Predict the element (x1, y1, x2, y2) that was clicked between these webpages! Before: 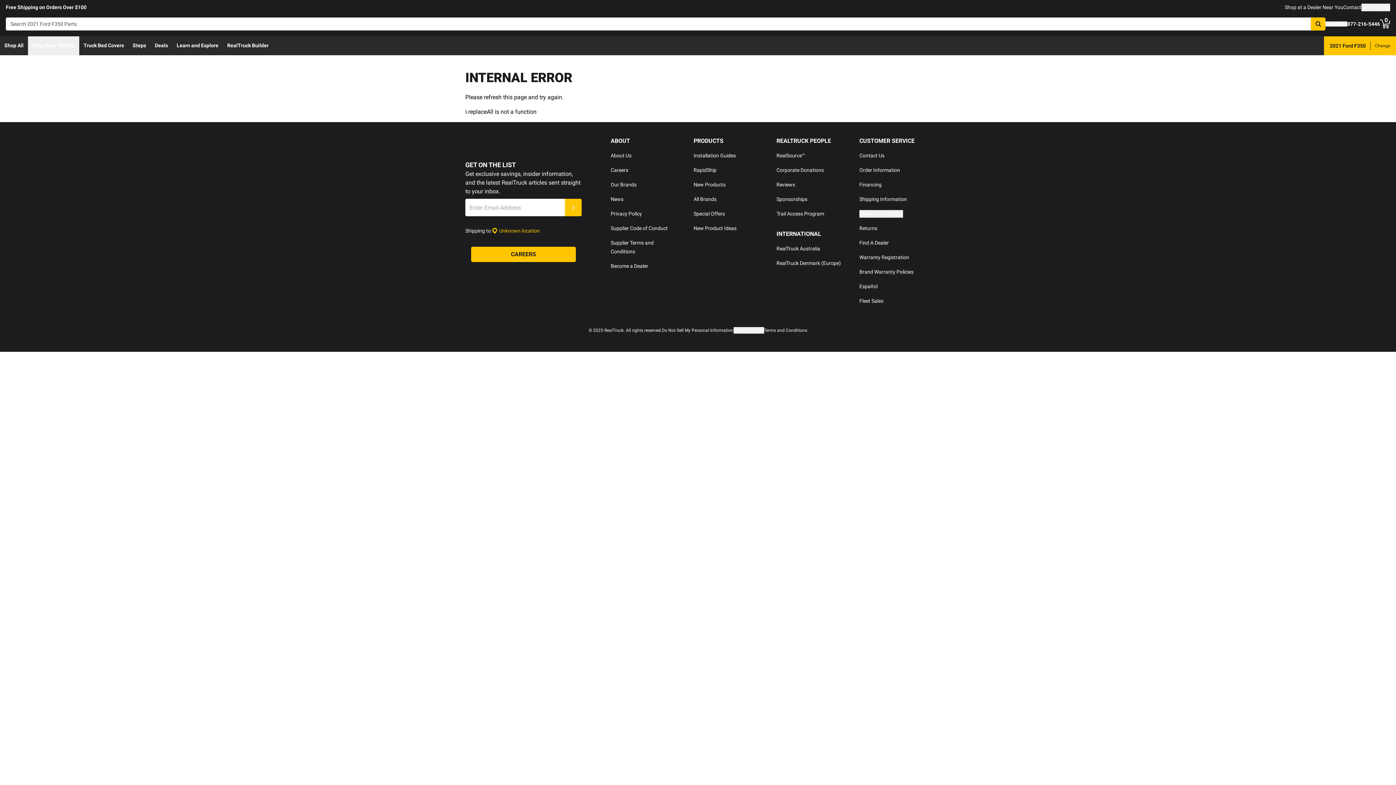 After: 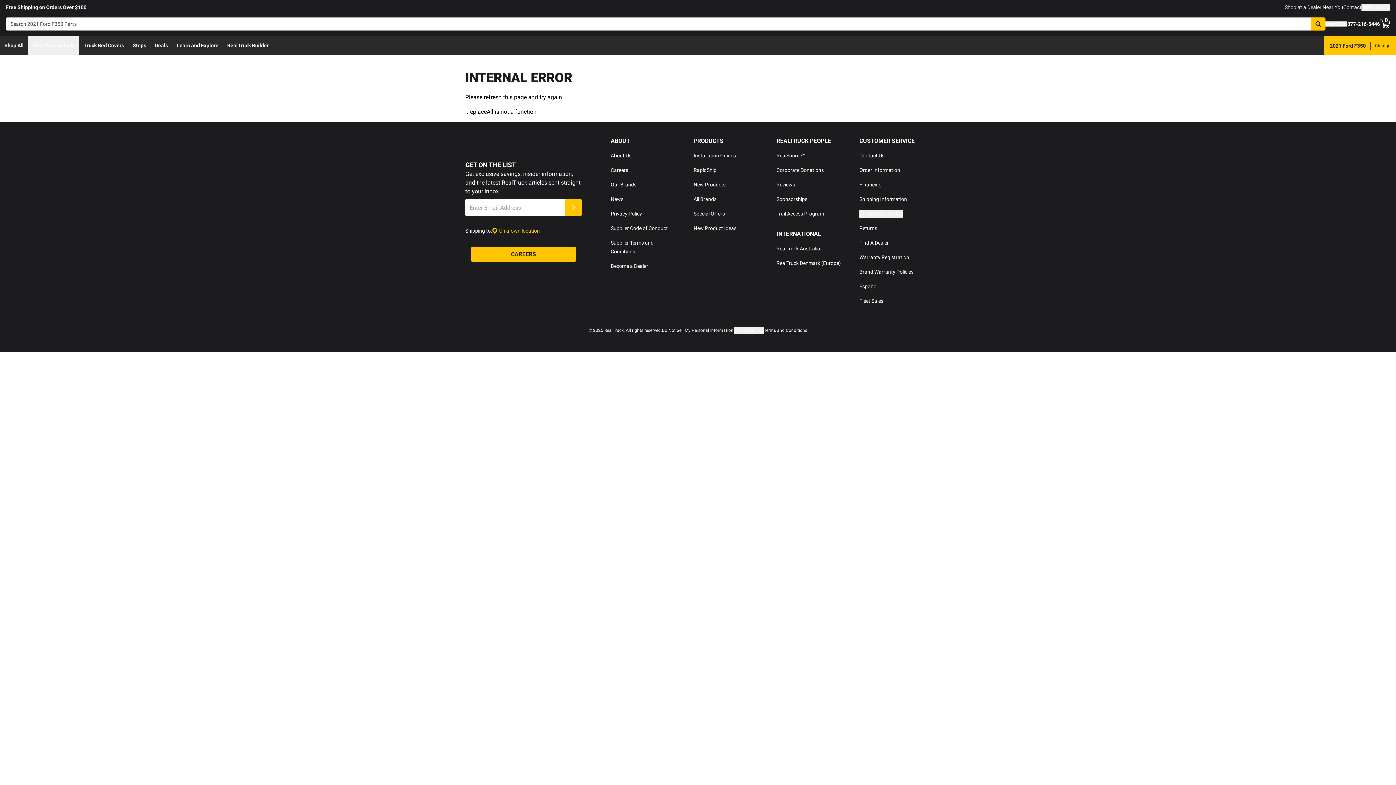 Action: label: Financing bbox: (859, 181, 881, 187)